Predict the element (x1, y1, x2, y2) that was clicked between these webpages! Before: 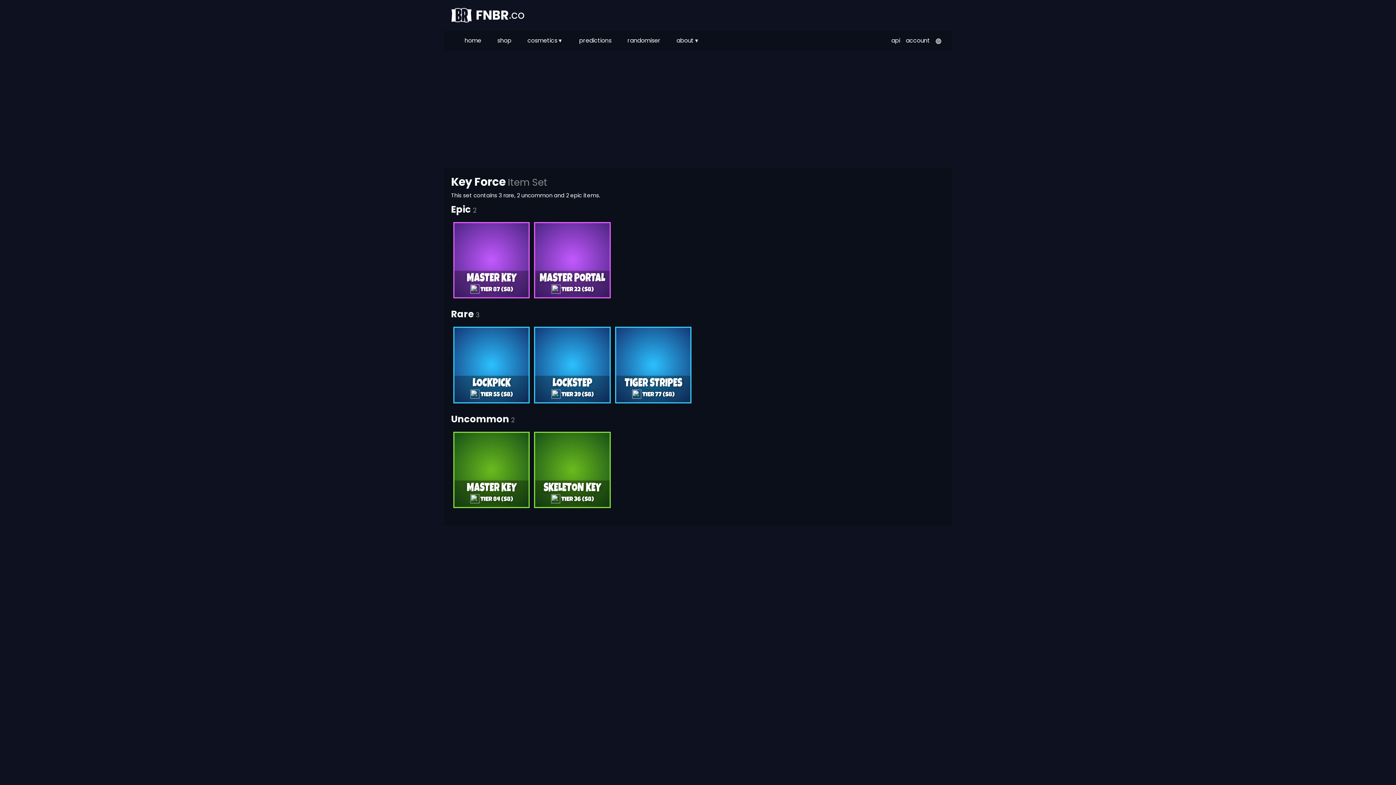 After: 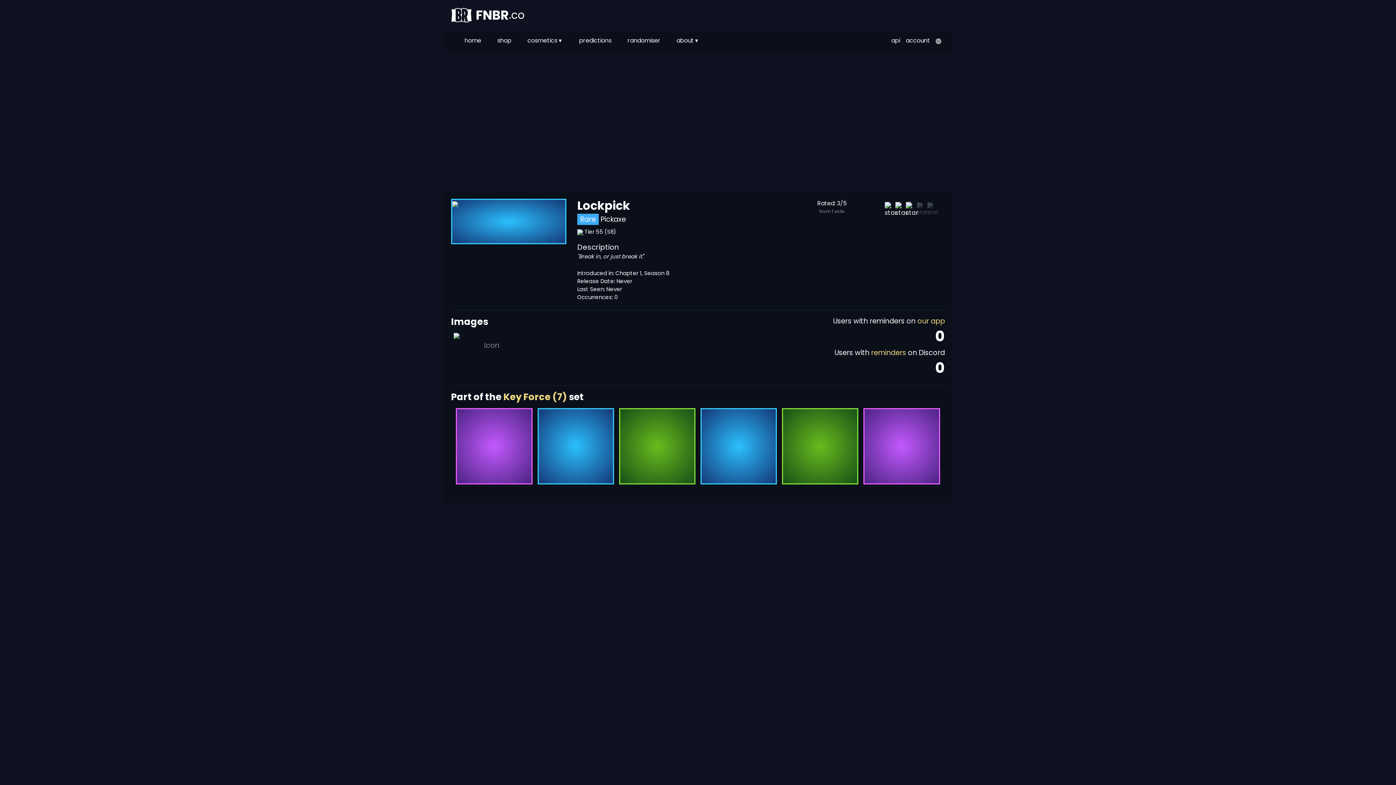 Action: label: LOCKPICK

 TIER 55 (S8) bbox: (453, 327, 529, 403)